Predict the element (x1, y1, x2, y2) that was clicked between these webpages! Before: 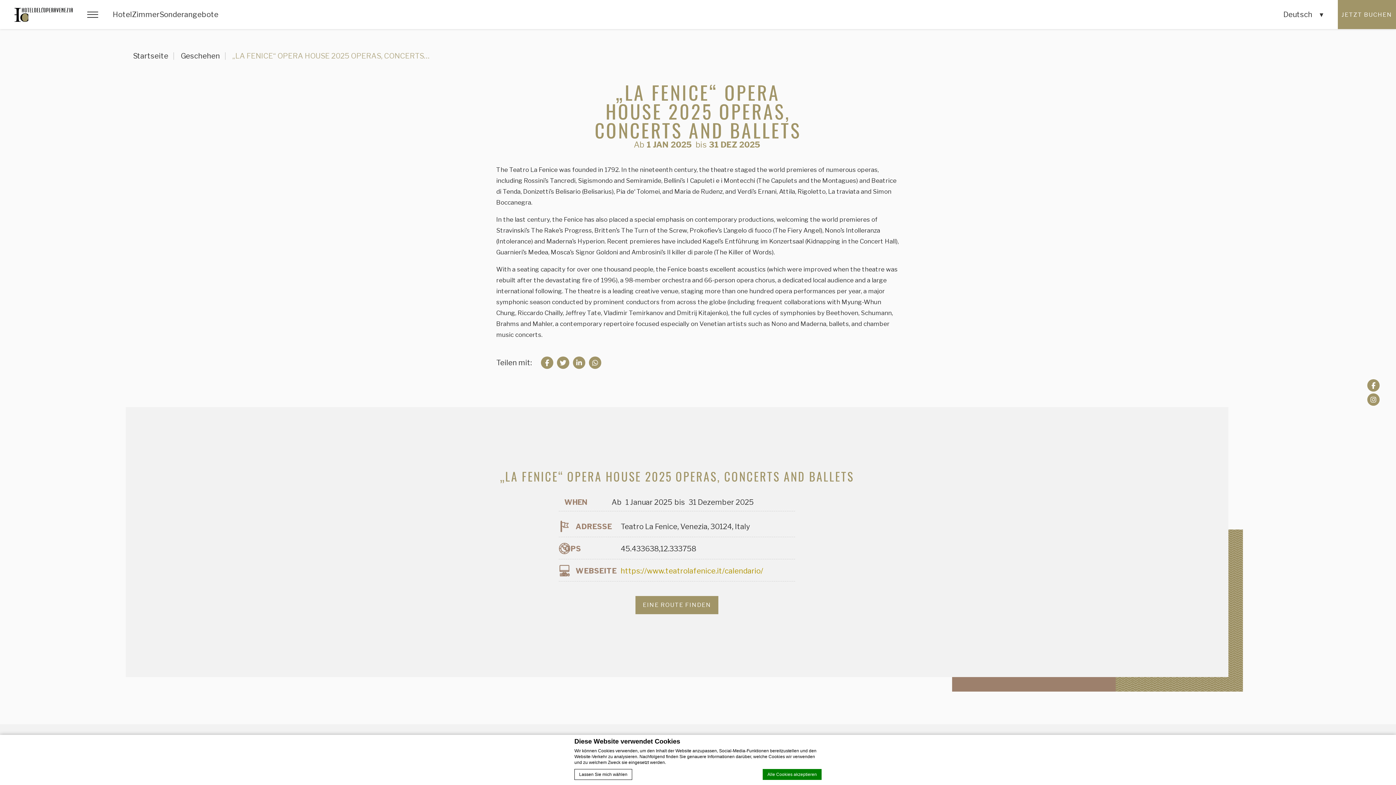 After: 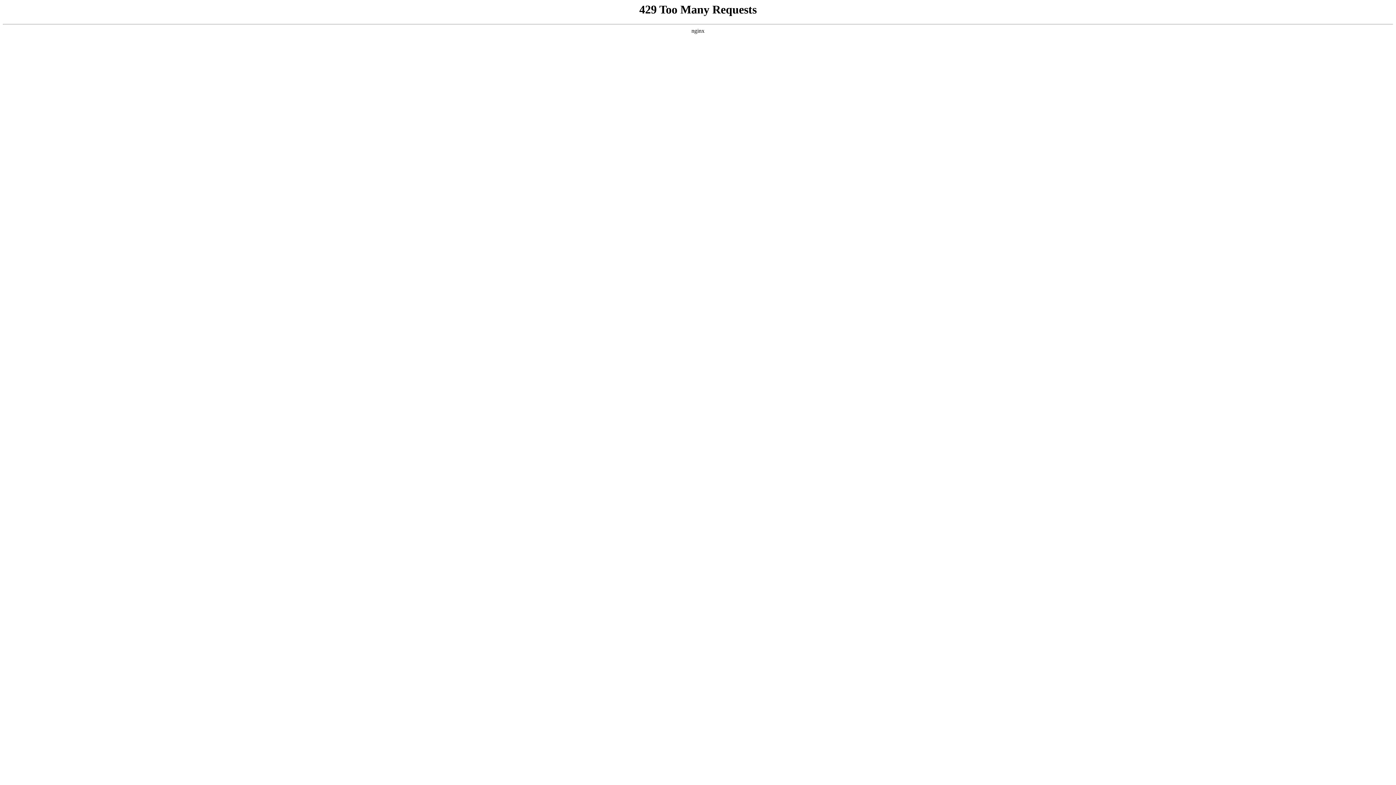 Action: label: Sonderangebote bbox: (159, 10, 218, 18)